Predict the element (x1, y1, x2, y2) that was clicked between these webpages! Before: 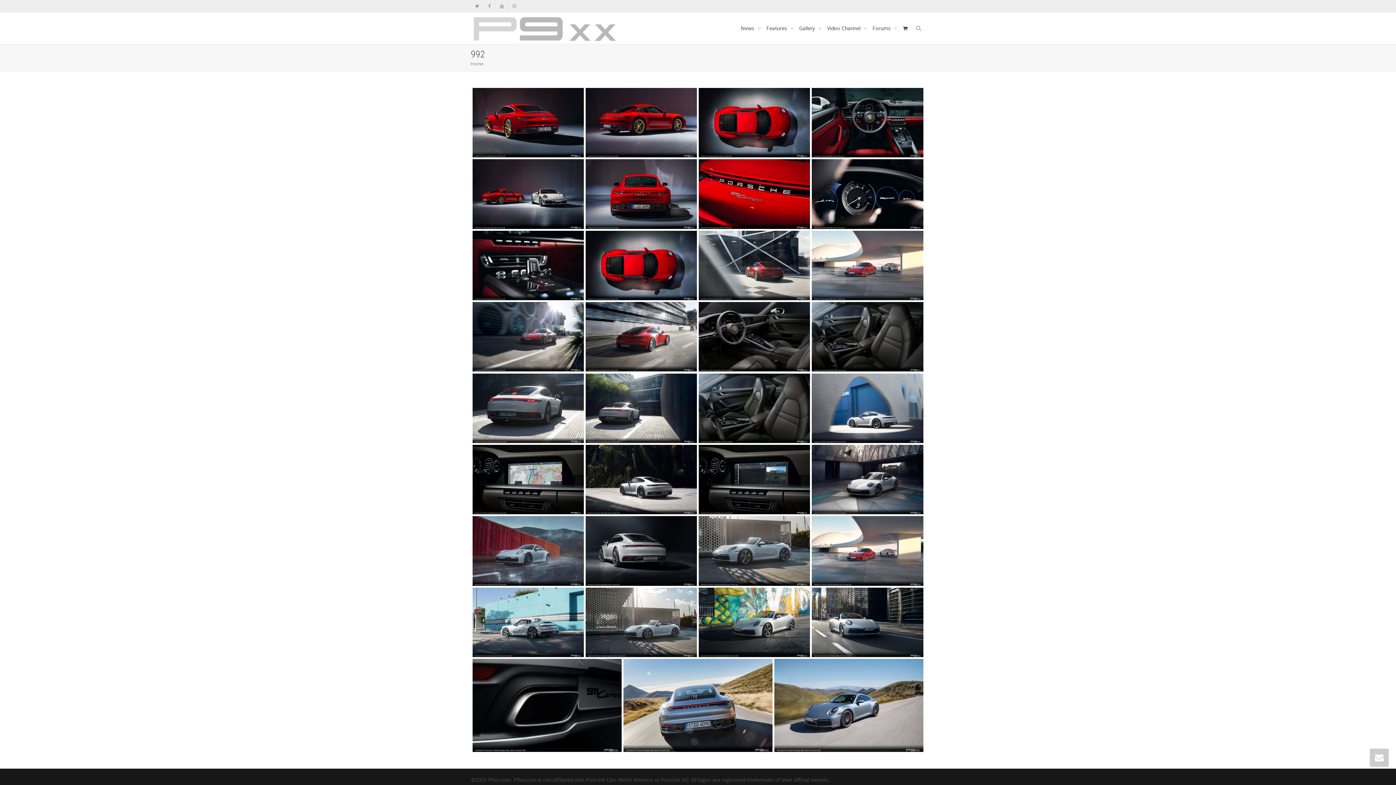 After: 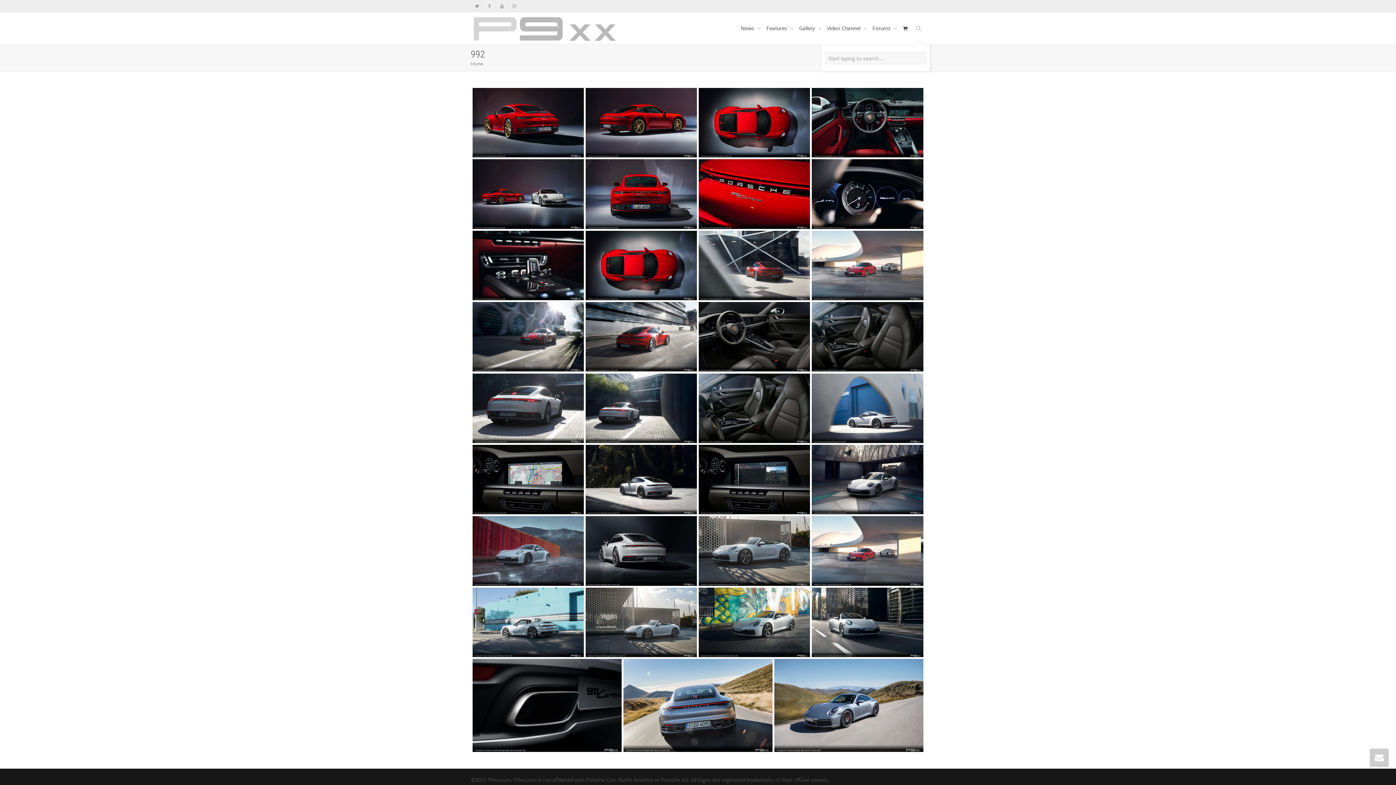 Action: bbox: (916, 12, 921, 44)